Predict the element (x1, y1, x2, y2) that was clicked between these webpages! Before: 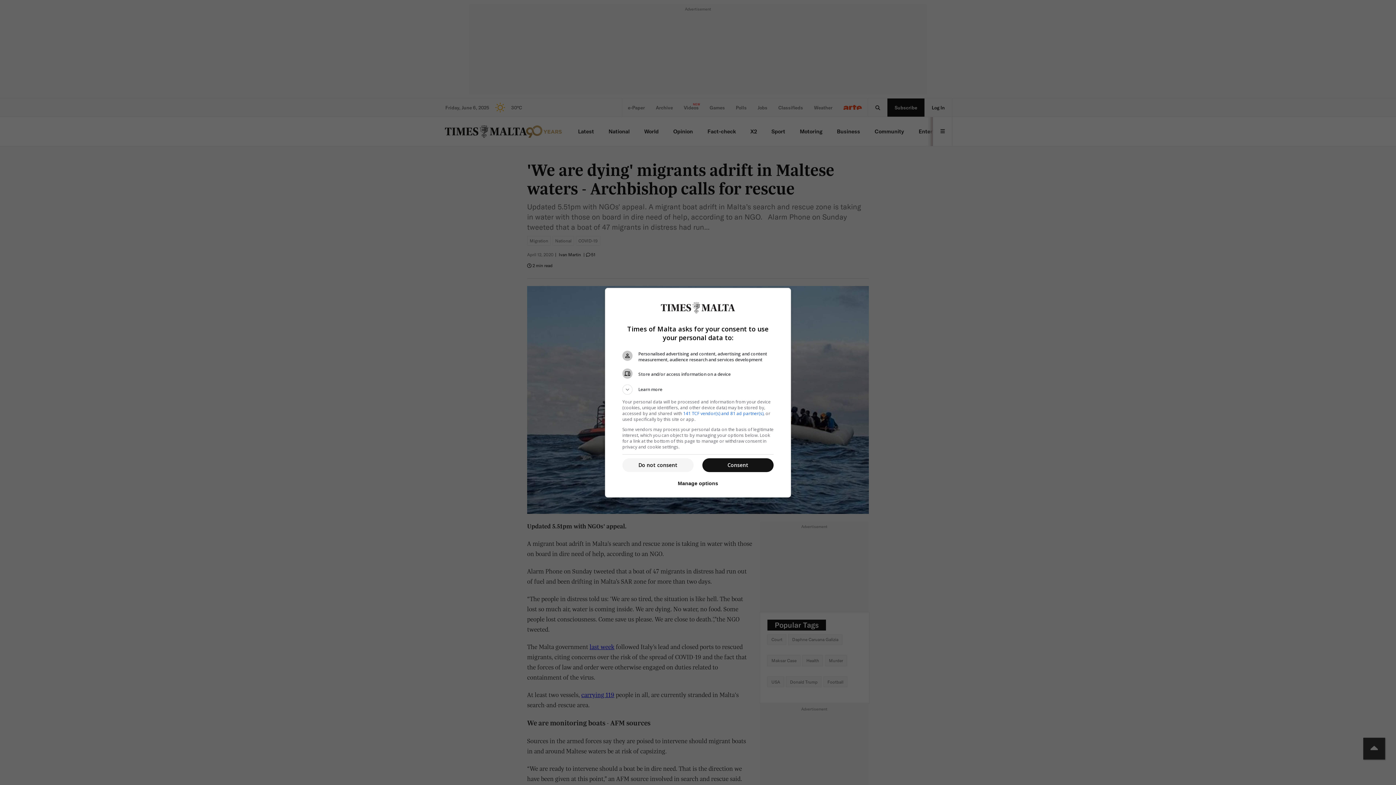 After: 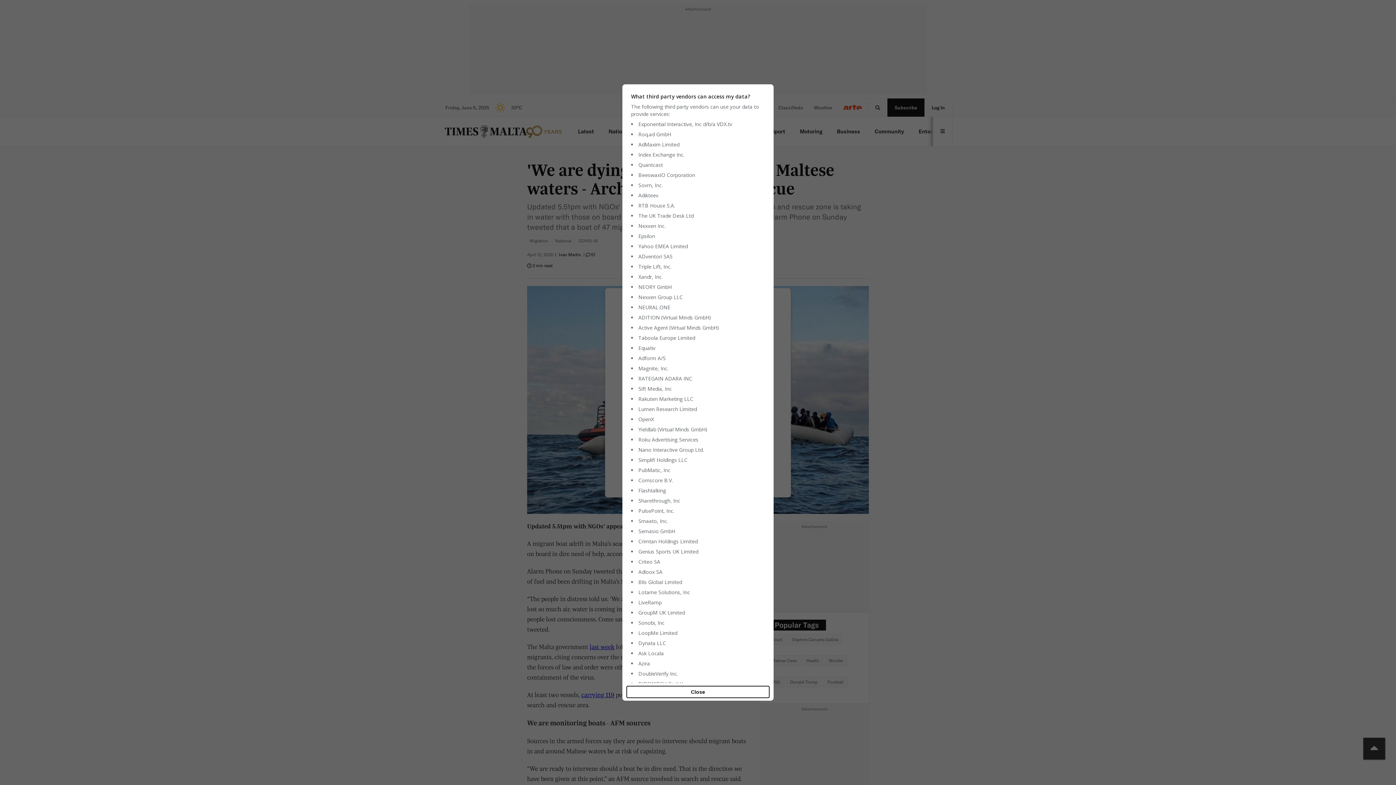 Action: bbox: (683, 410, 763, 416) label: 141 TCF vendor(s) and 81 ad partner(s)